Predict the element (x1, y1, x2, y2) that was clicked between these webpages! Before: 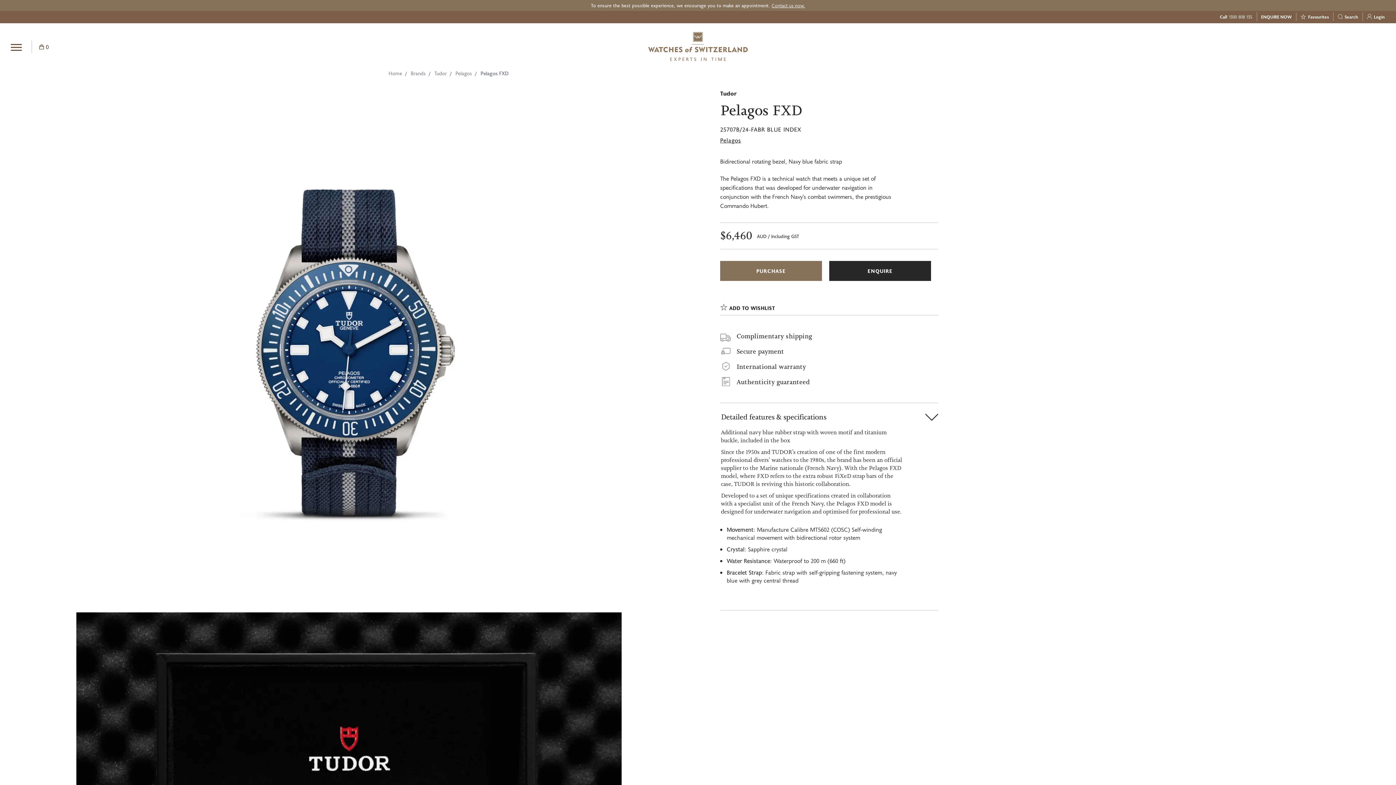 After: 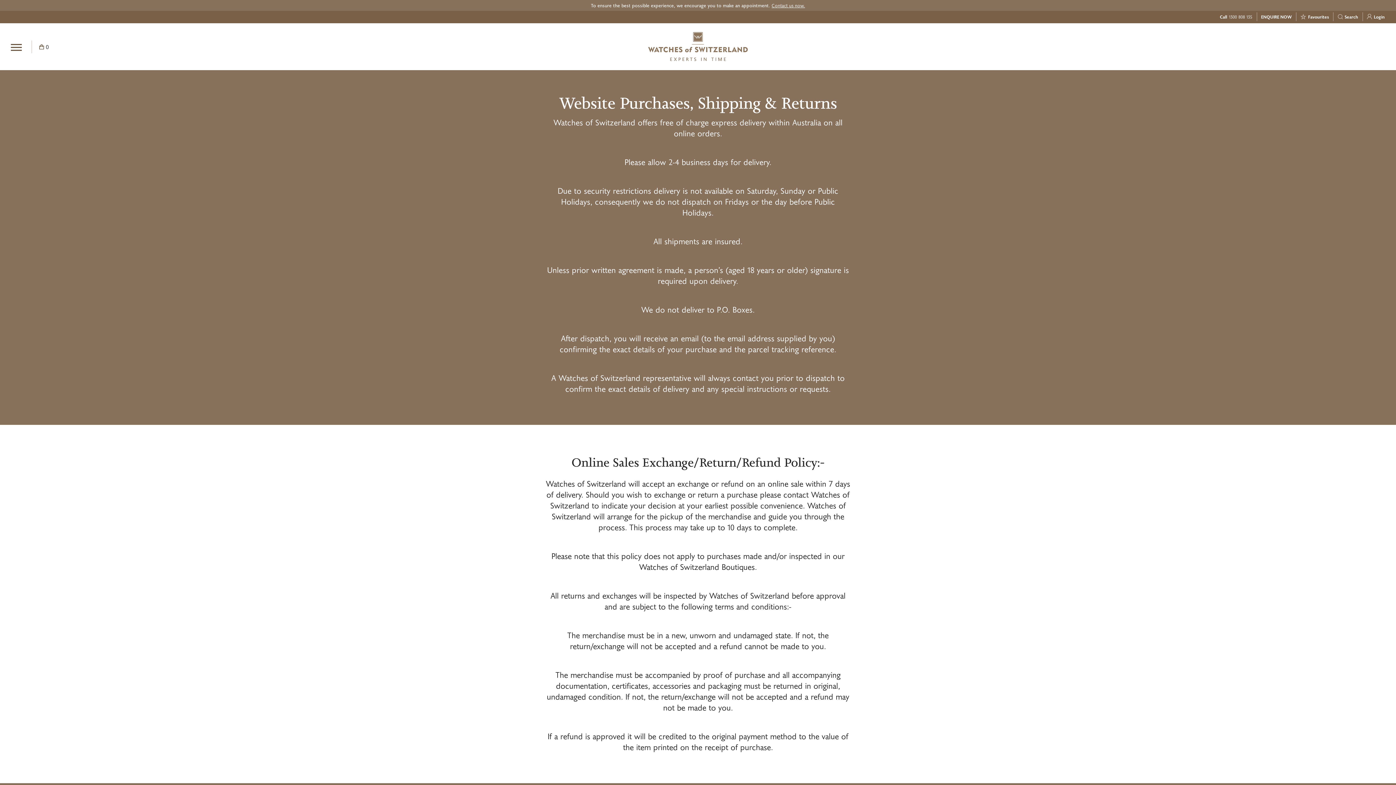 Action: bbox: (736, 377, 810, 386) label: Authenticity guaranteed